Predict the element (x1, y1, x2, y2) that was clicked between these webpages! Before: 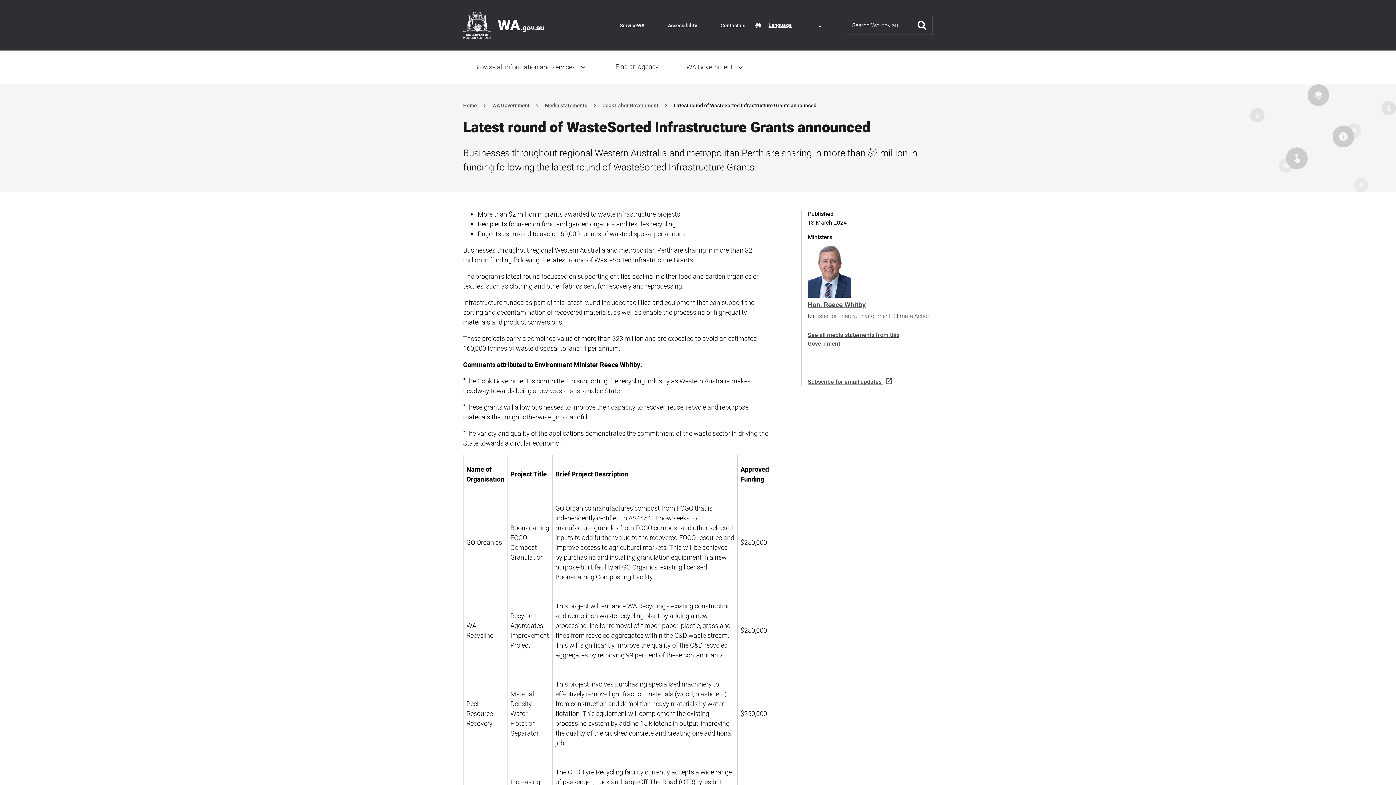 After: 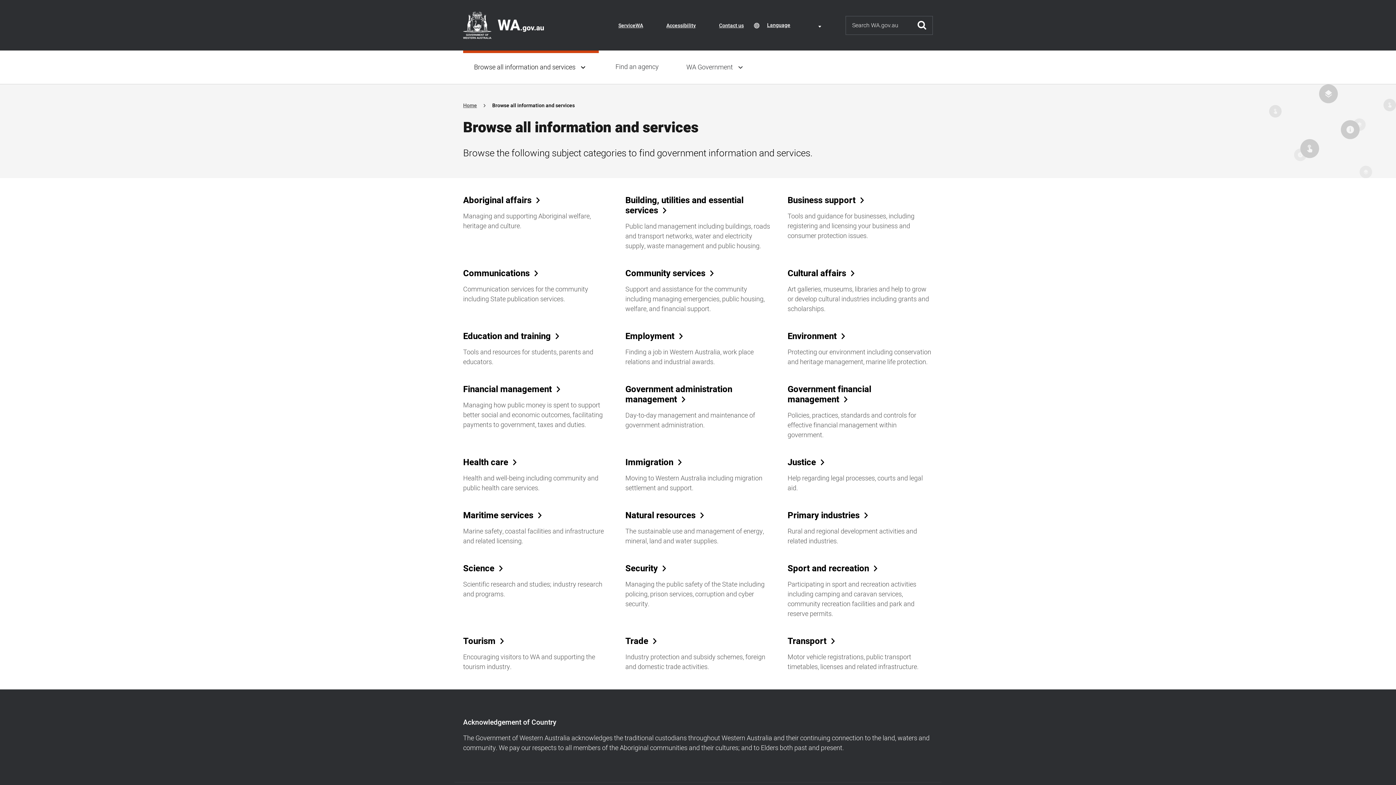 Action: label: Browse all information and services bbox: (463, 50, 598, 84)